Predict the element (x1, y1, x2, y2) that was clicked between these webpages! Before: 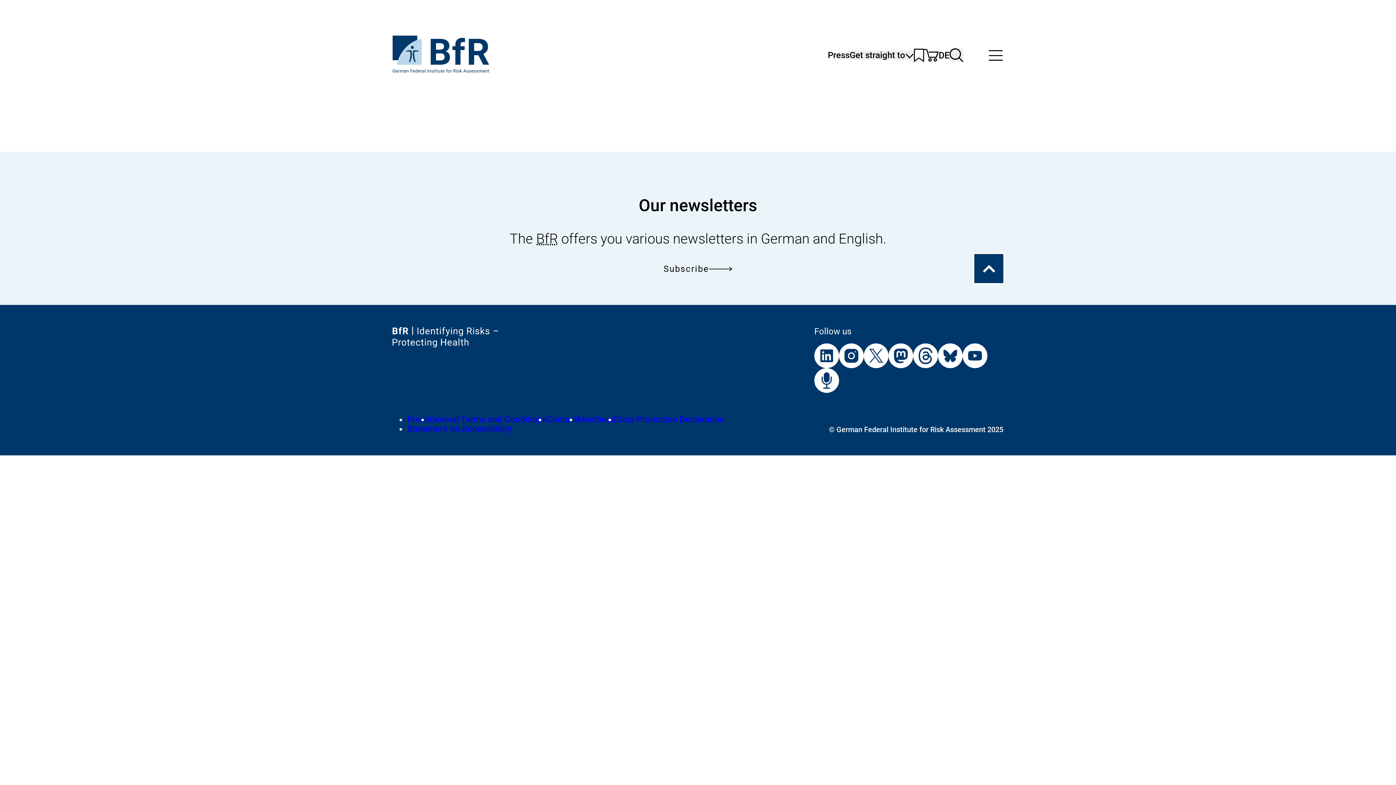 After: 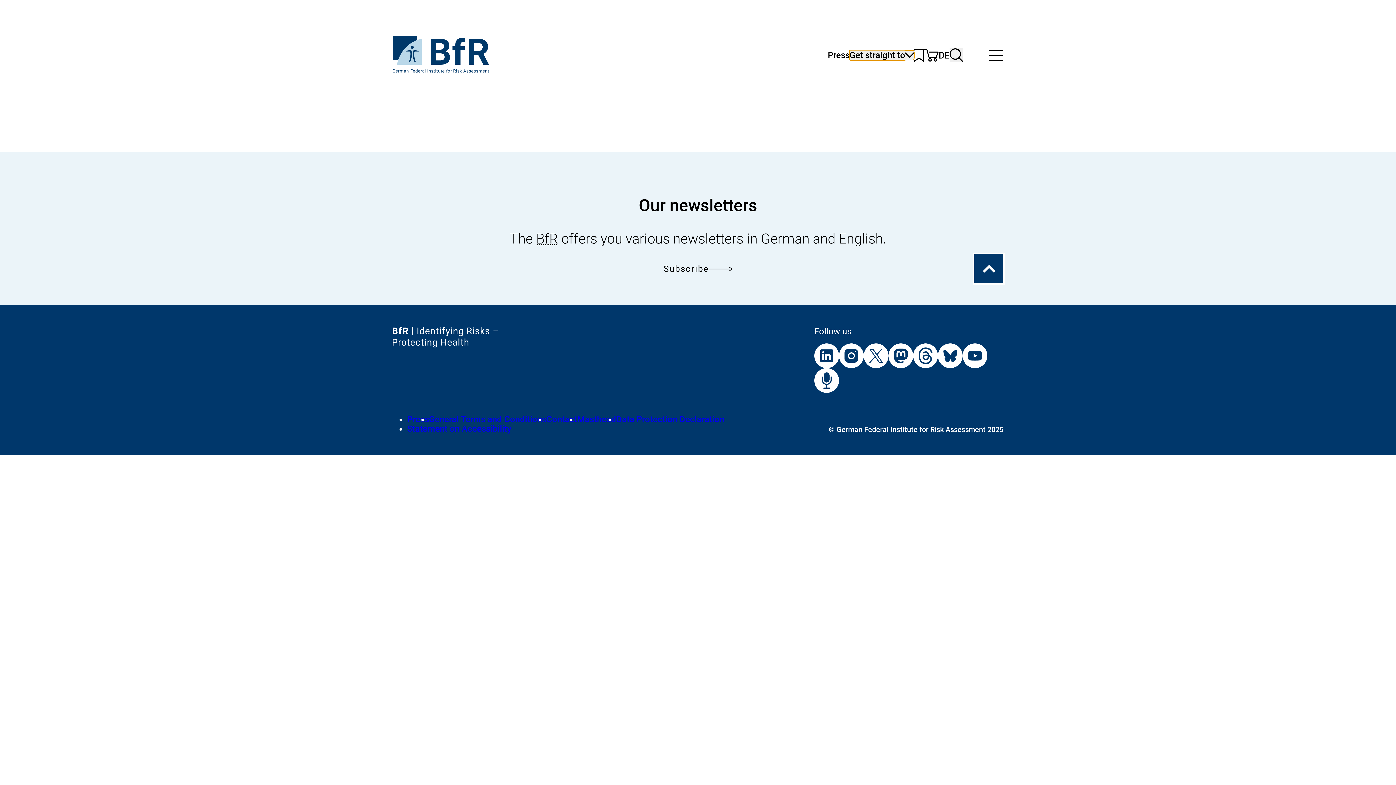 Action: label: Get straight to
Open bbox: (849, 50, 914, 60)